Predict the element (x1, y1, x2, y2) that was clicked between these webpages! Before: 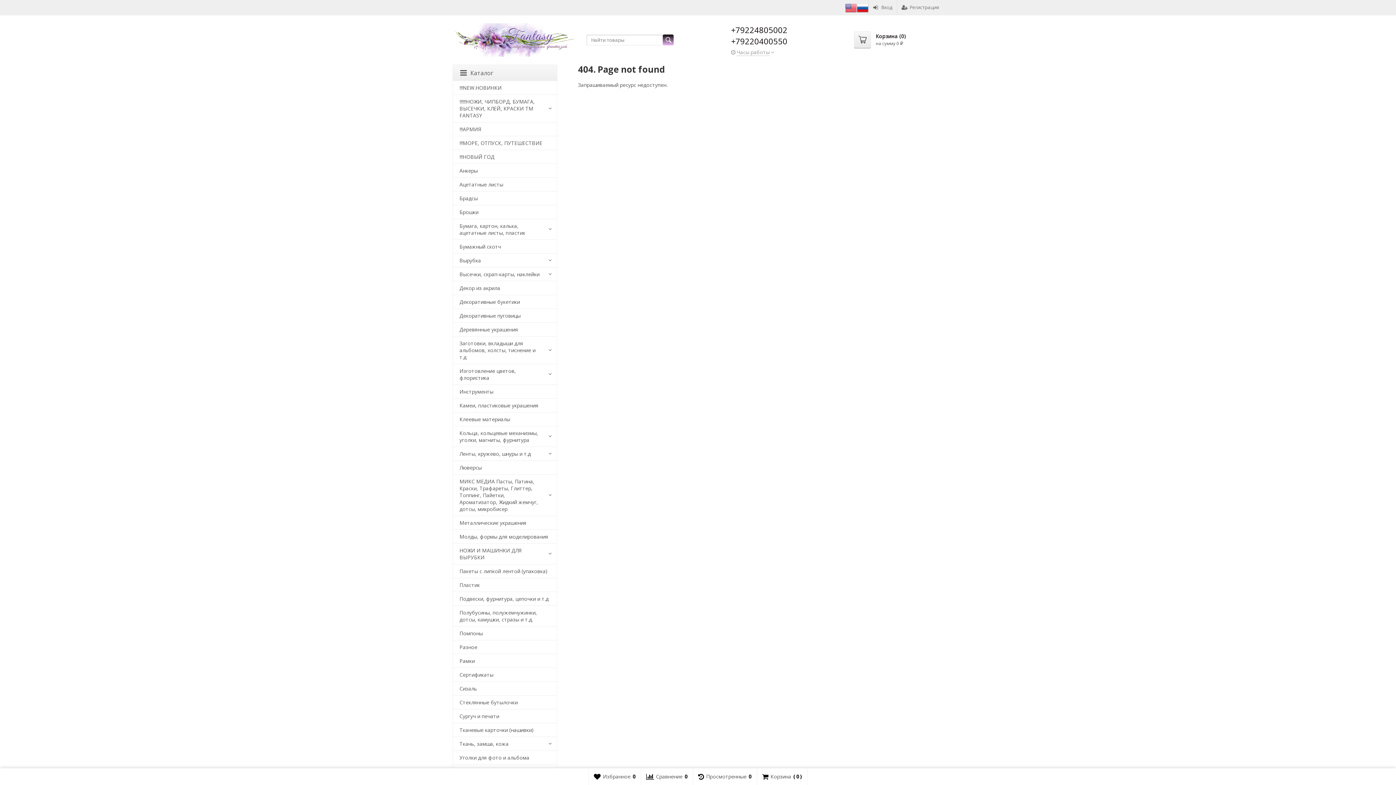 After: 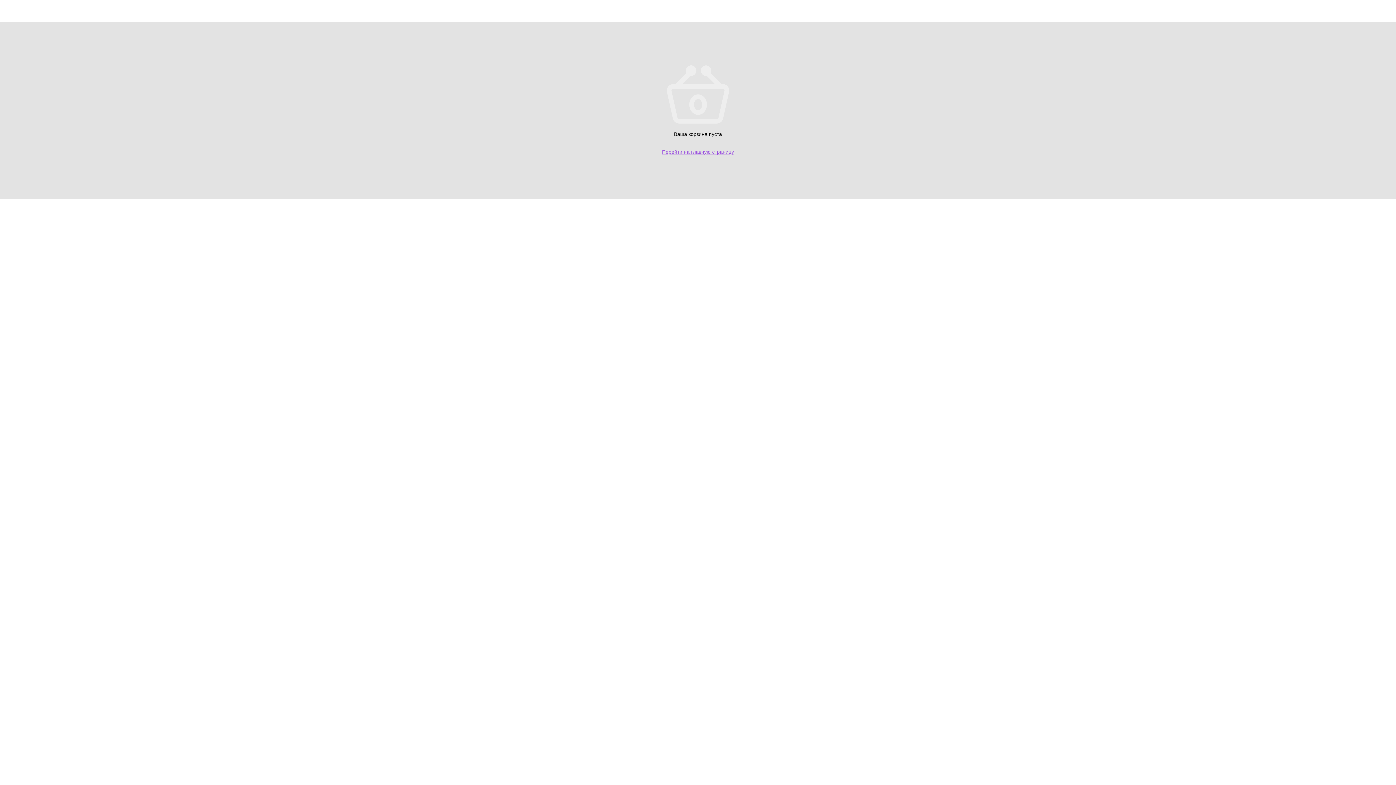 Action: bbox: (854, 31, 905, 48) label: Корзина (0)
на сумму 0 ₽